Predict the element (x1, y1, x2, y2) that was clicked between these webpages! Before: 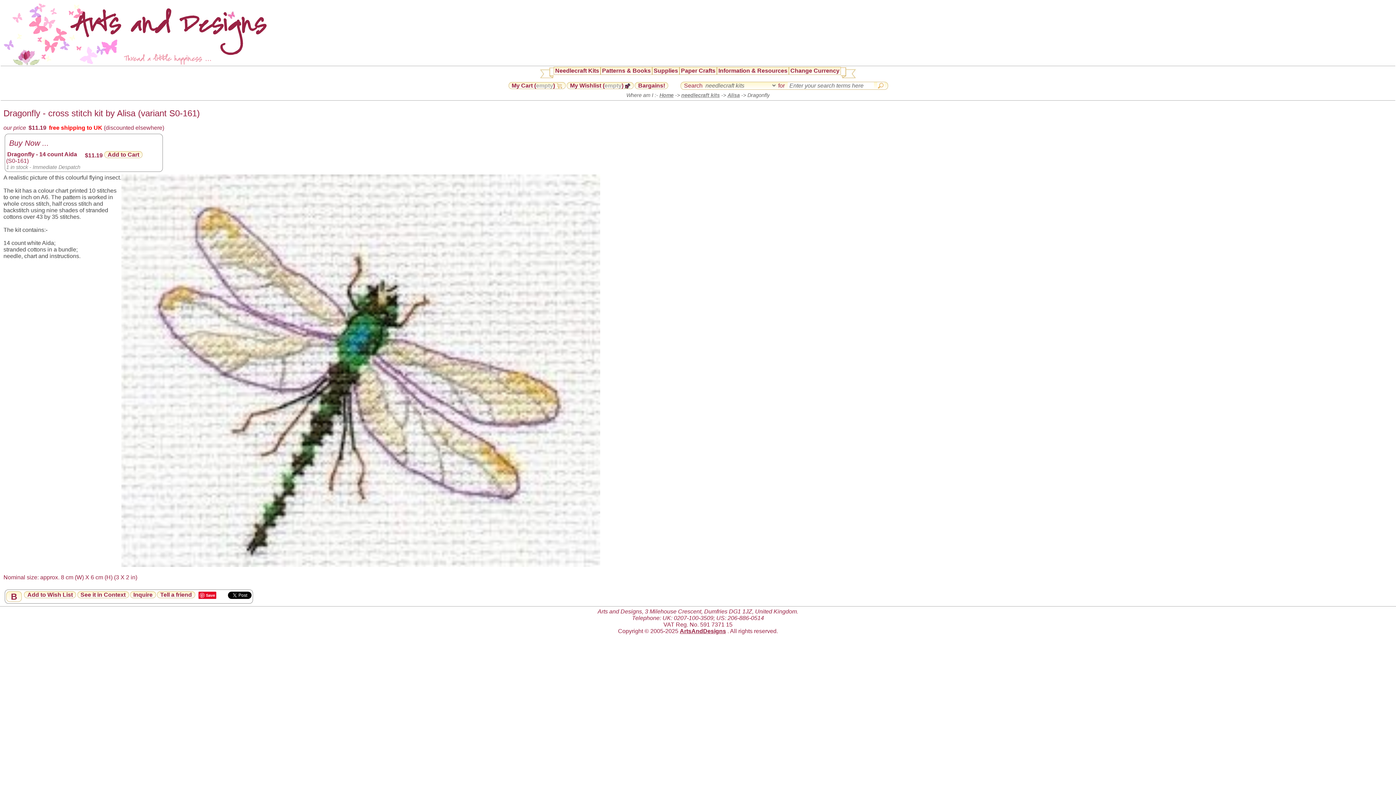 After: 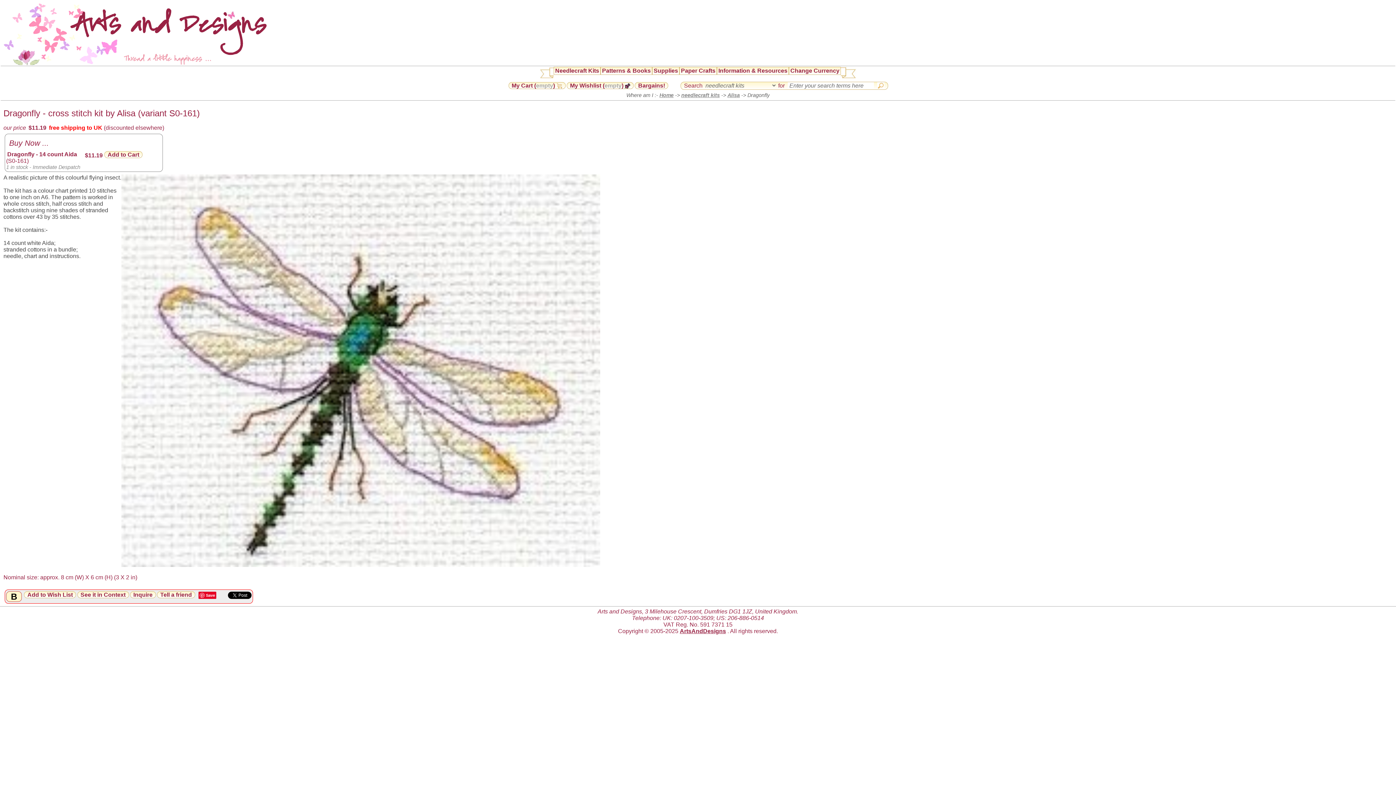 Action: bbox: (6, 591, 21, 602) label: B